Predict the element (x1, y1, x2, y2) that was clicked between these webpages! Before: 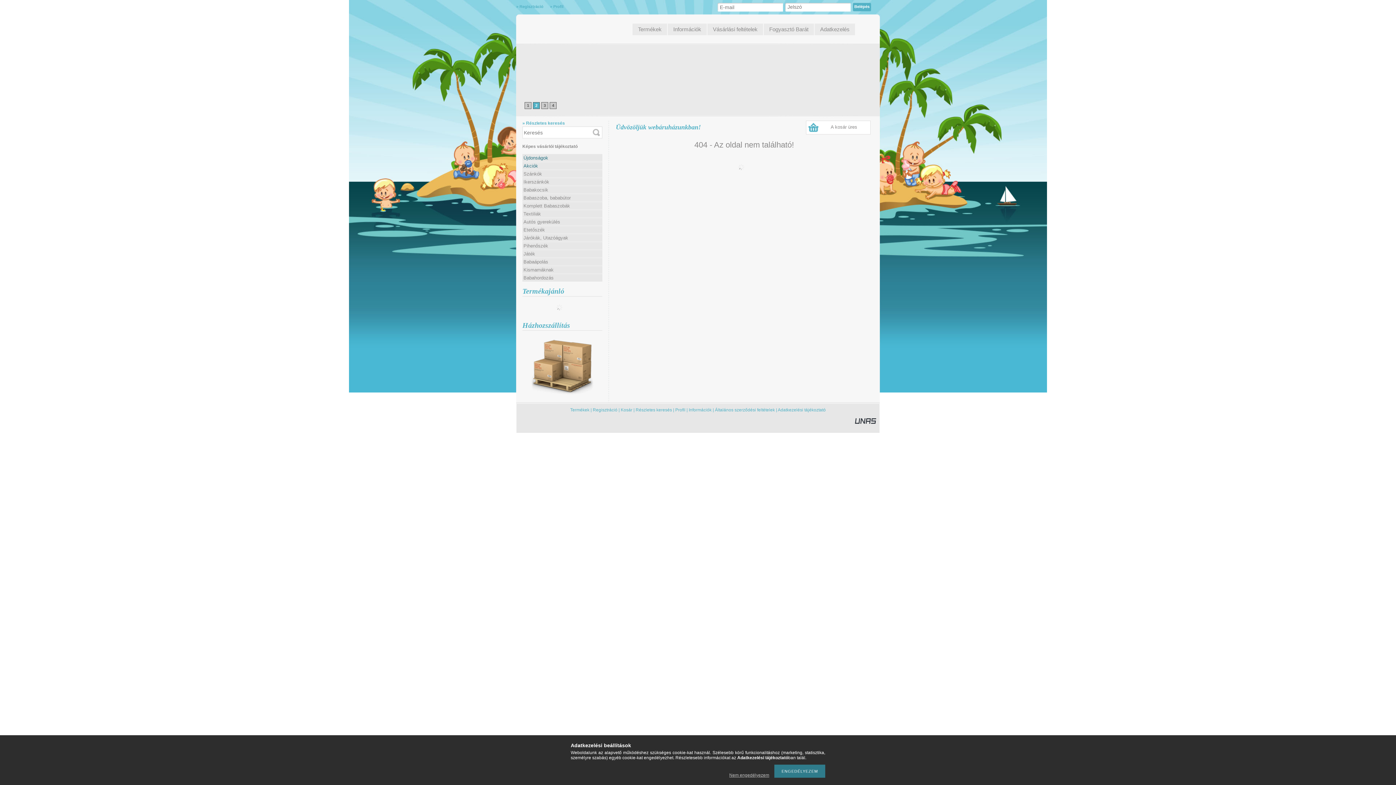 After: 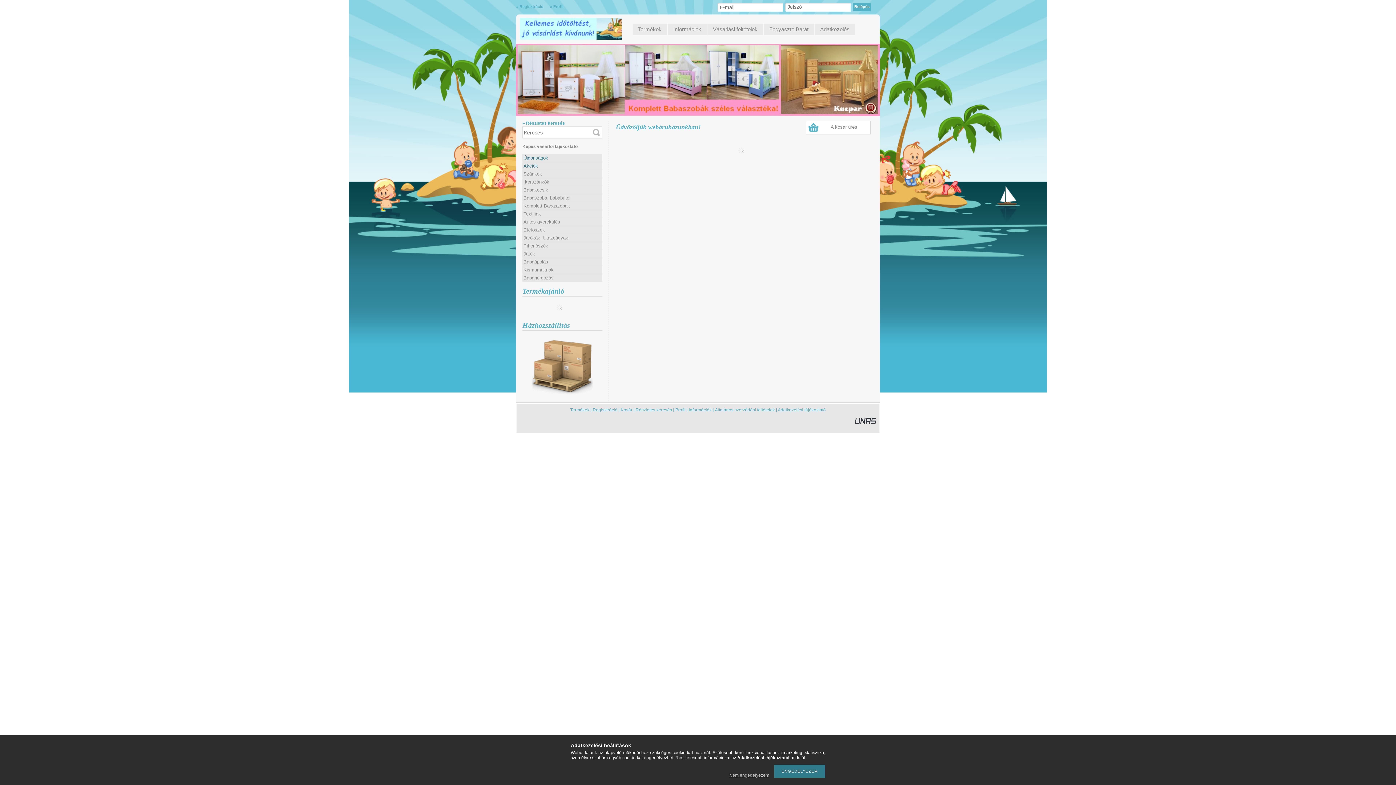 Action: label: Profil bbox: (675, 407, 685, 412)